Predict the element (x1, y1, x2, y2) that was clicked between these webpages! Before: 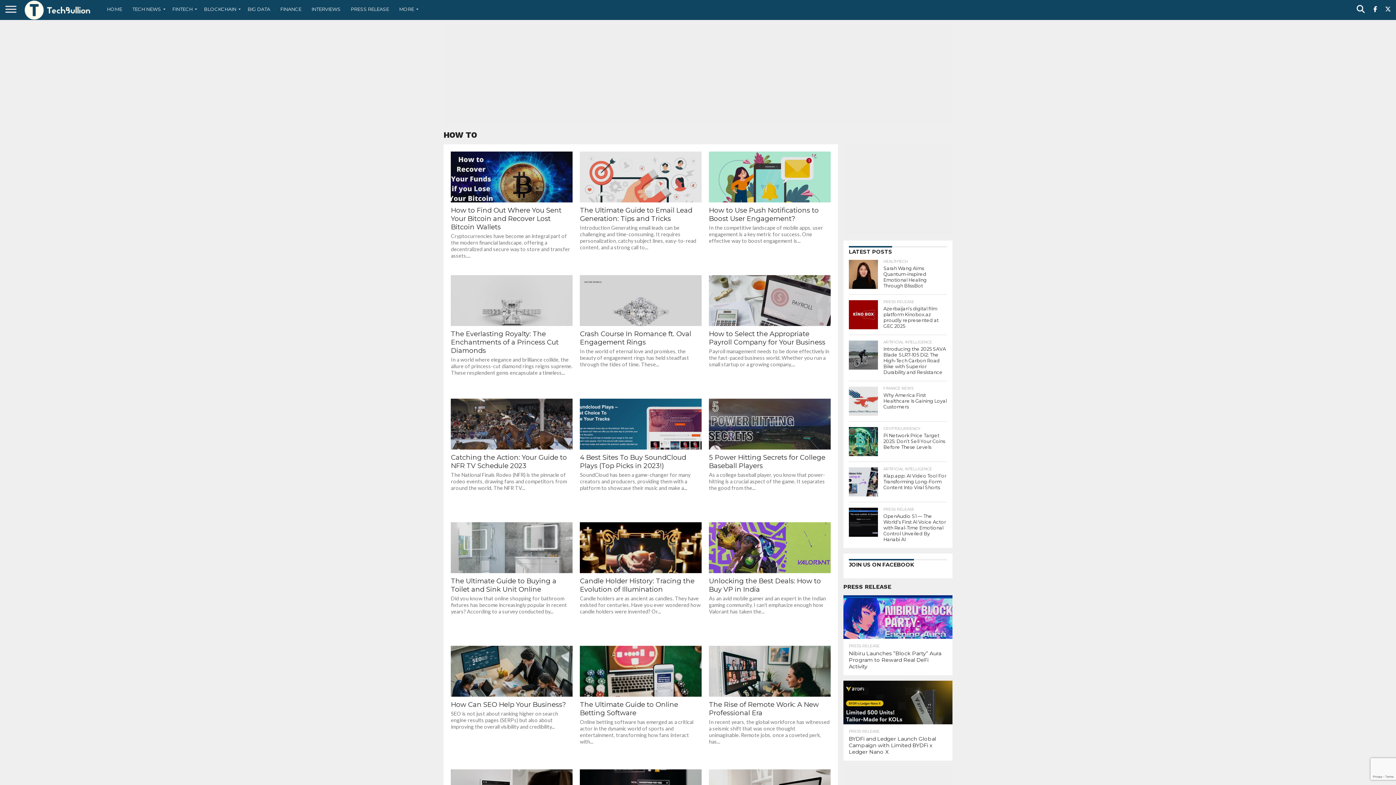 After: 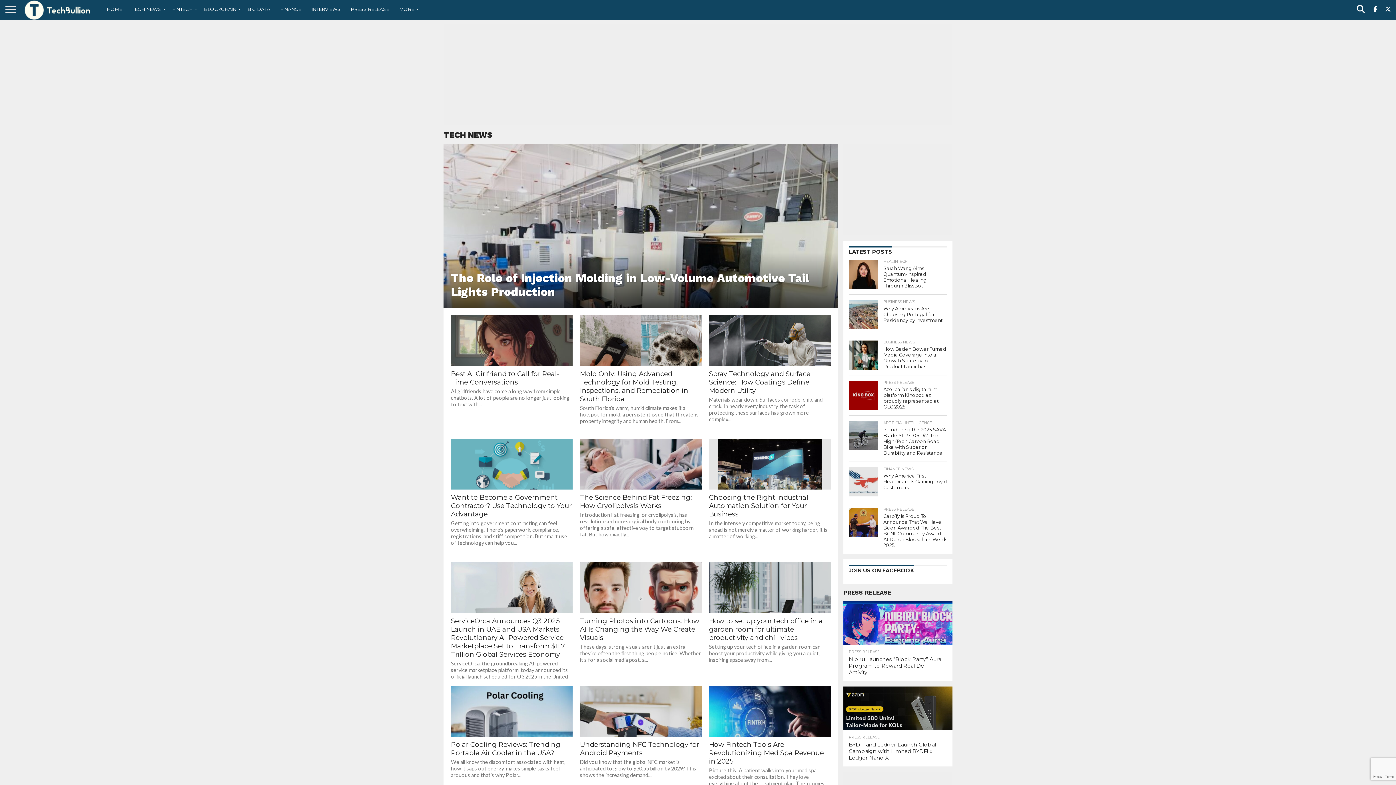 Action: label: TECH NEWS bbox: (127, 0, 167, 18)